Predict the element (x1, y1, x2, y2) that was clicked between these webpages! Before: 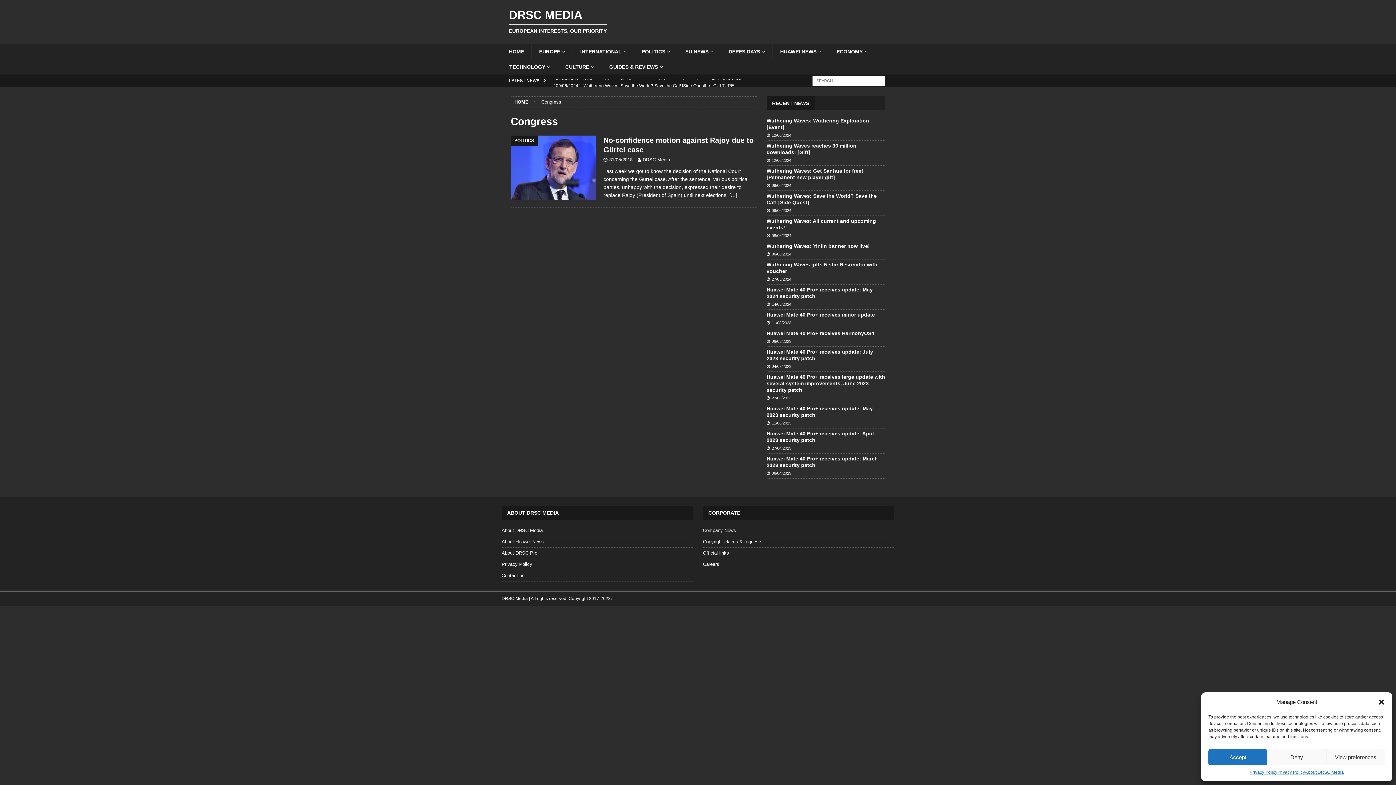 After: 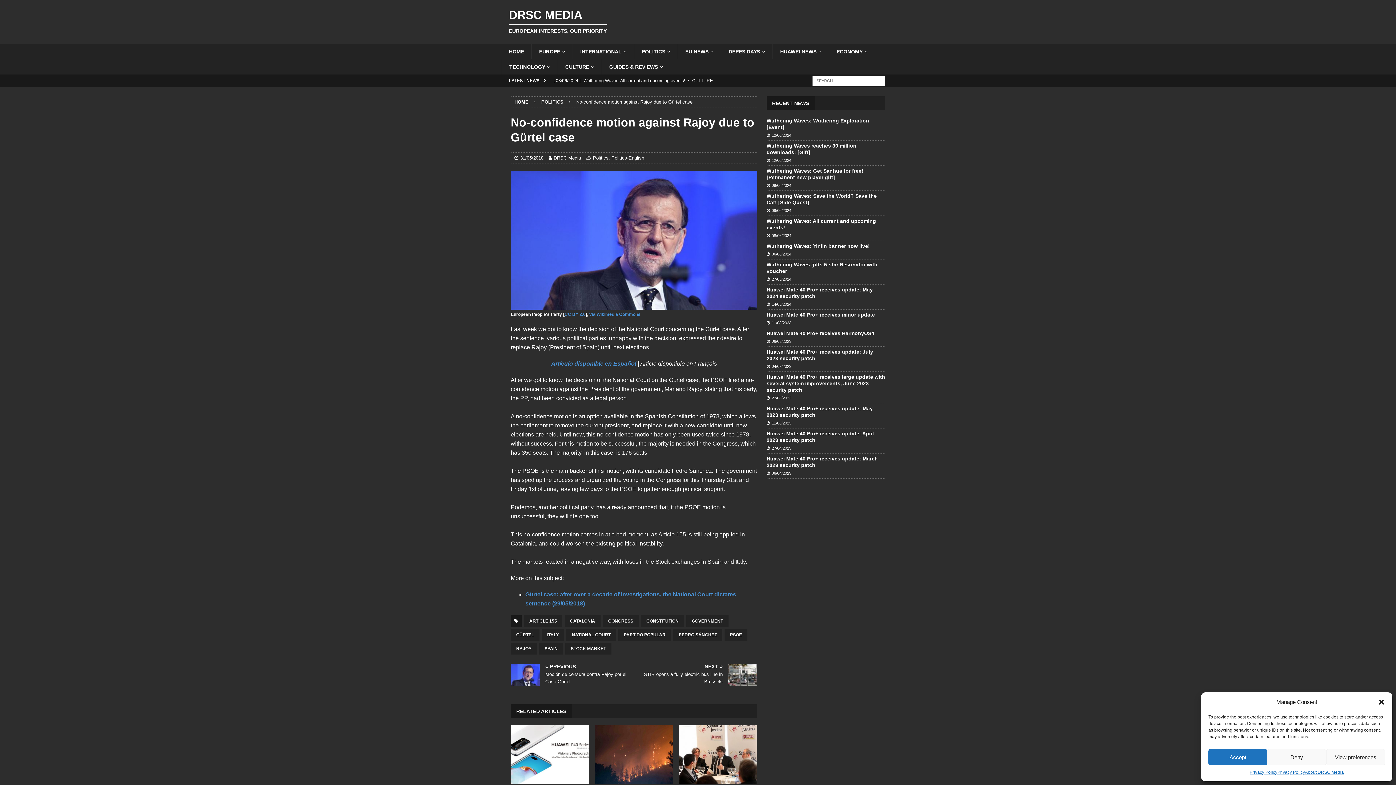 Action: bbox: (729, 192, 737, 198) label: […]